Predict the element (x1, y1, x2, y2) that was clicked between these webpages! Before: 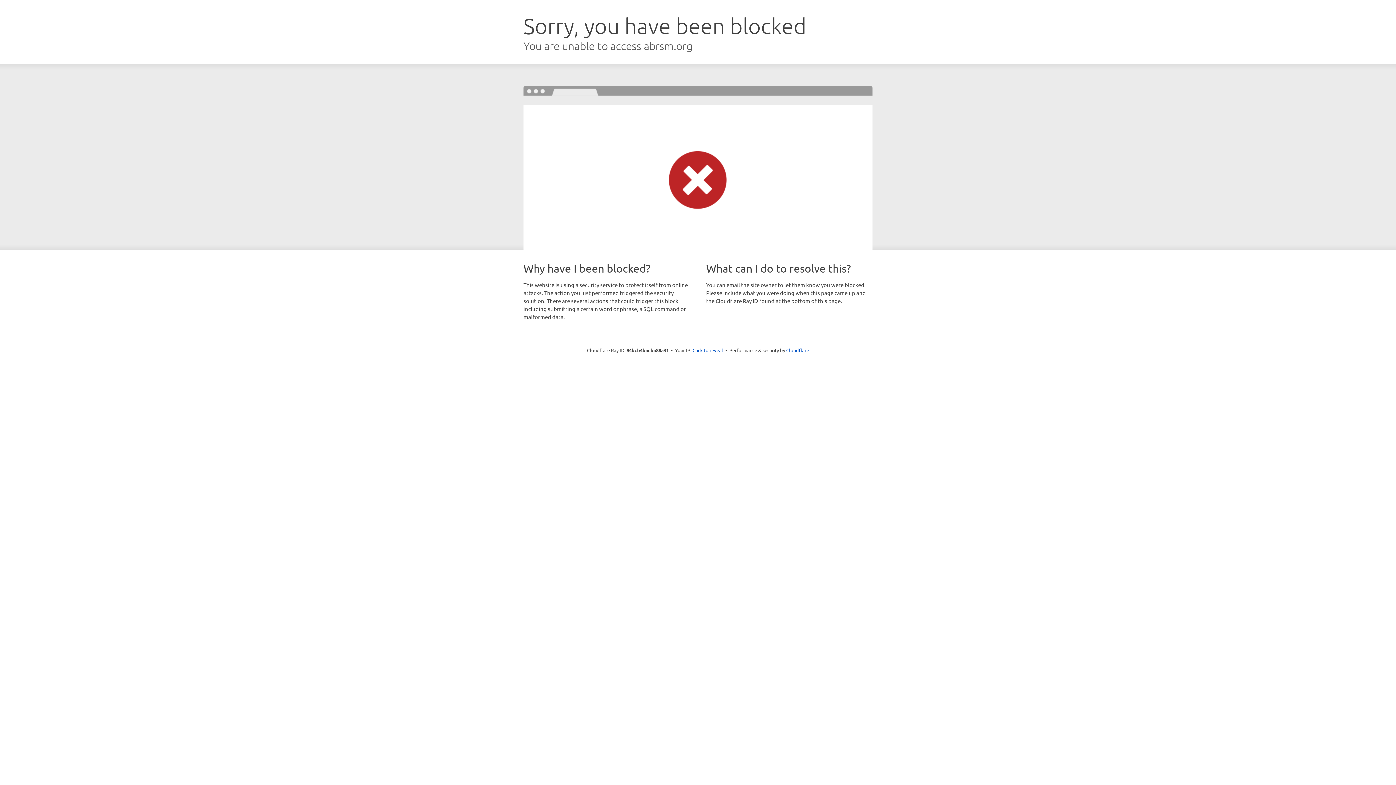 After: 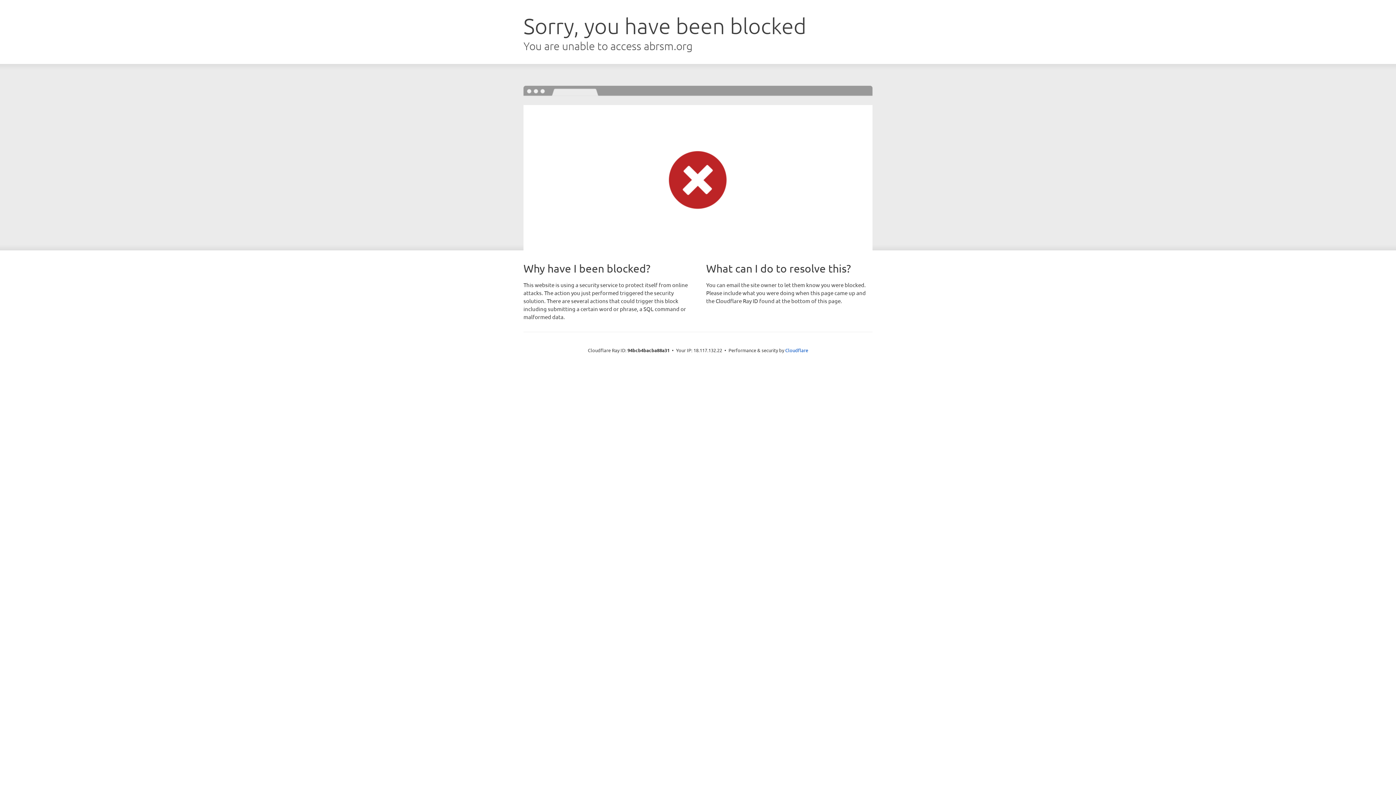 Action: label: Click to reveal bbox: (692, 346, 723, 353)